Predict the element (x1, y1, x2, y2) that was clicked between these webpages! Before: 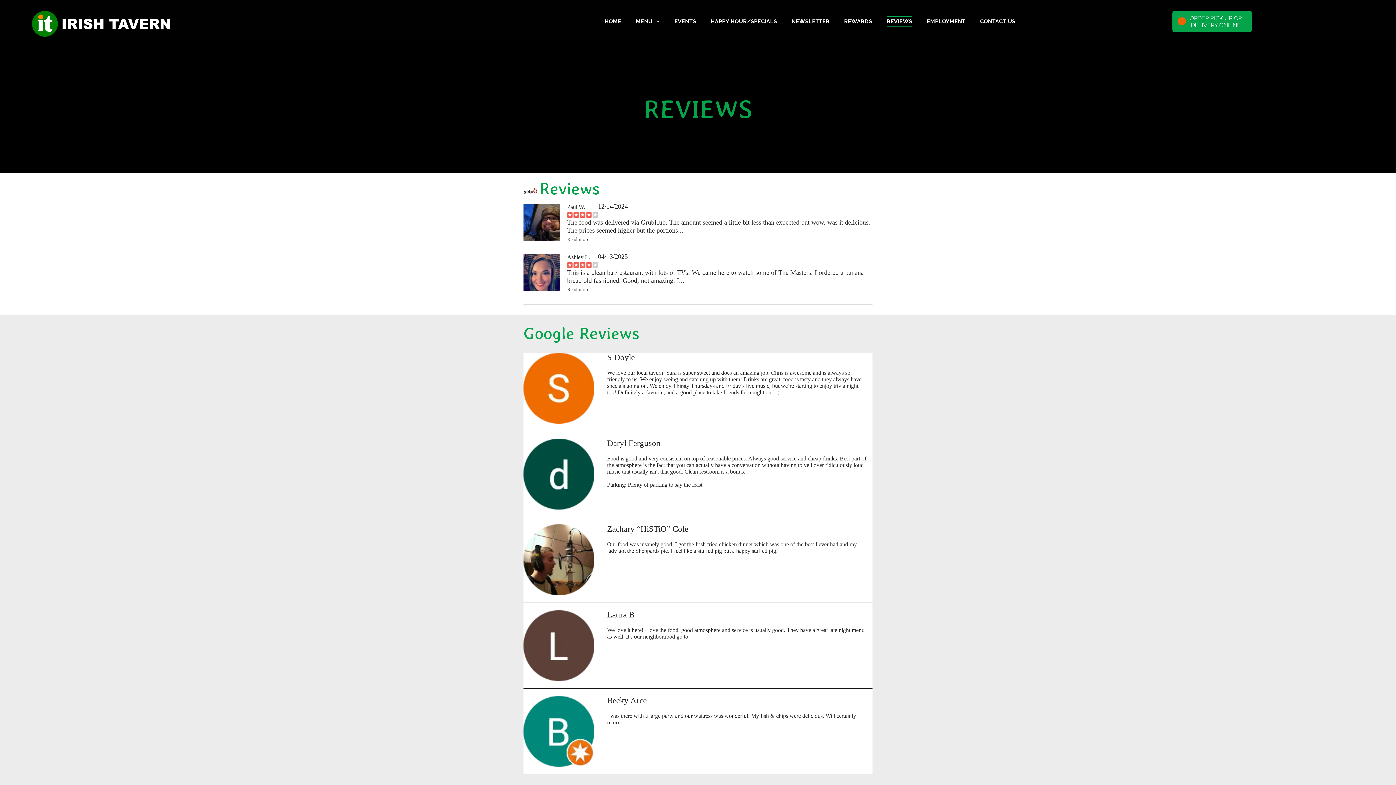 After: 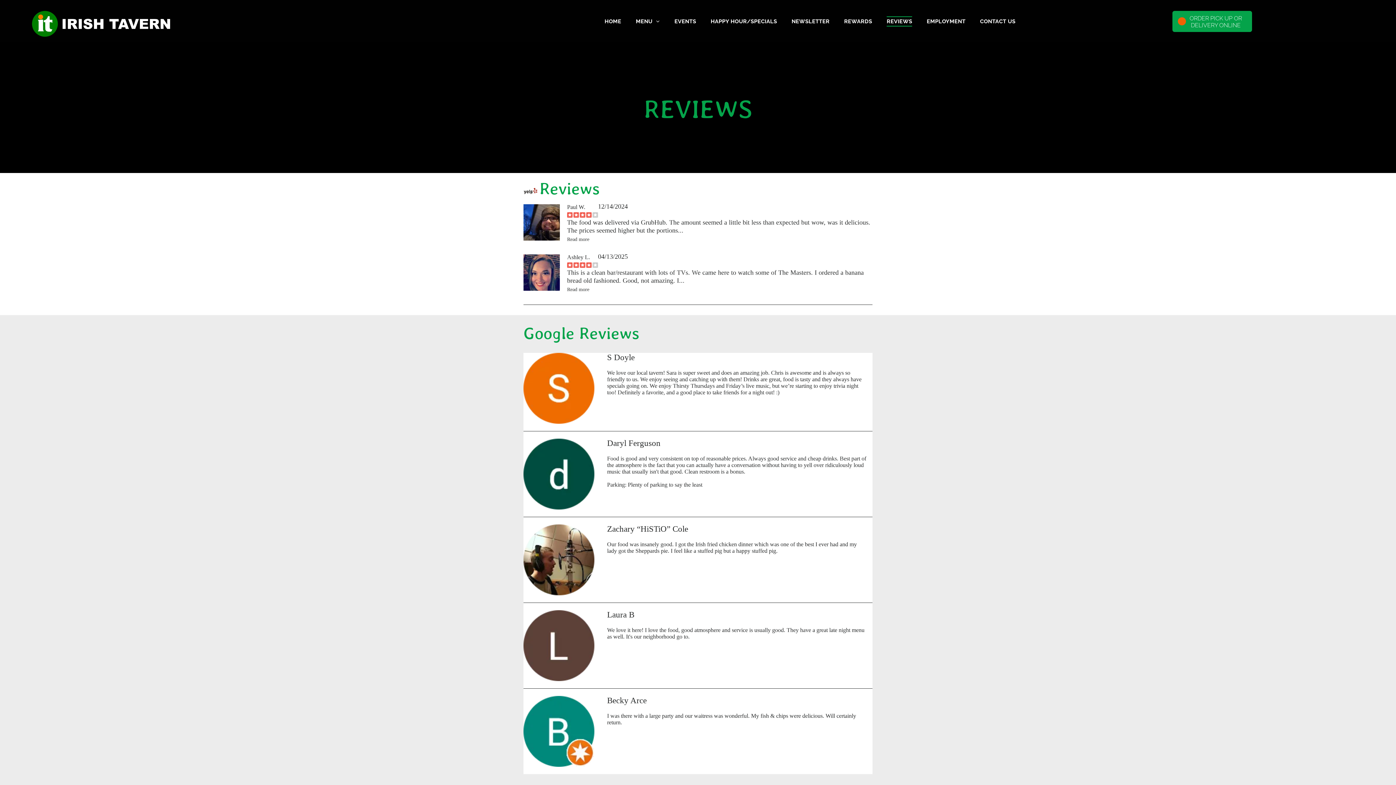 Action: label: Zachary “HiSTiO” Cole

Our food was insanely good. I got the Irish fried chicken dinner which was one of the best I ever had and my lady got the Sheppards pie. I feel like a stuffed pig but a happy stuffed pig. bbox: (523, 524, 872, 595)